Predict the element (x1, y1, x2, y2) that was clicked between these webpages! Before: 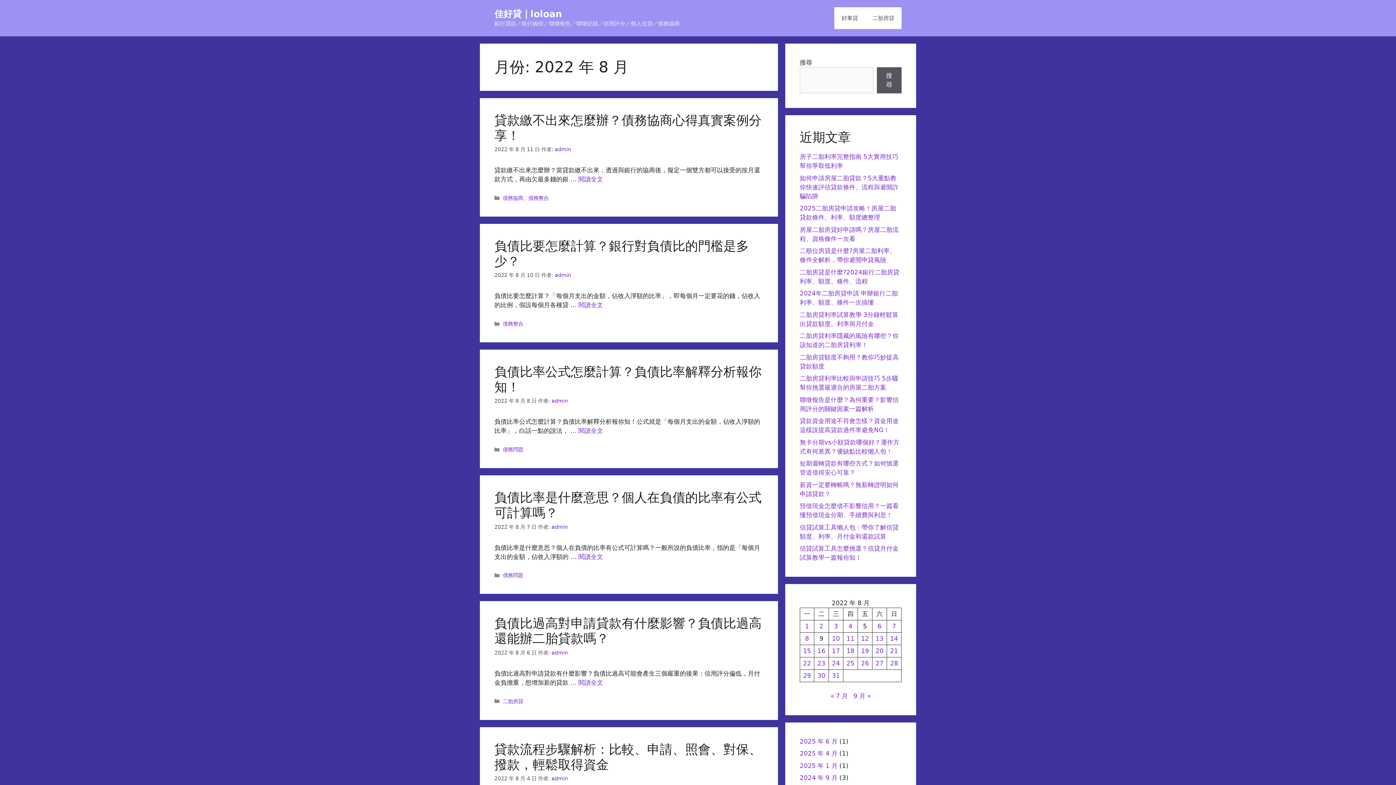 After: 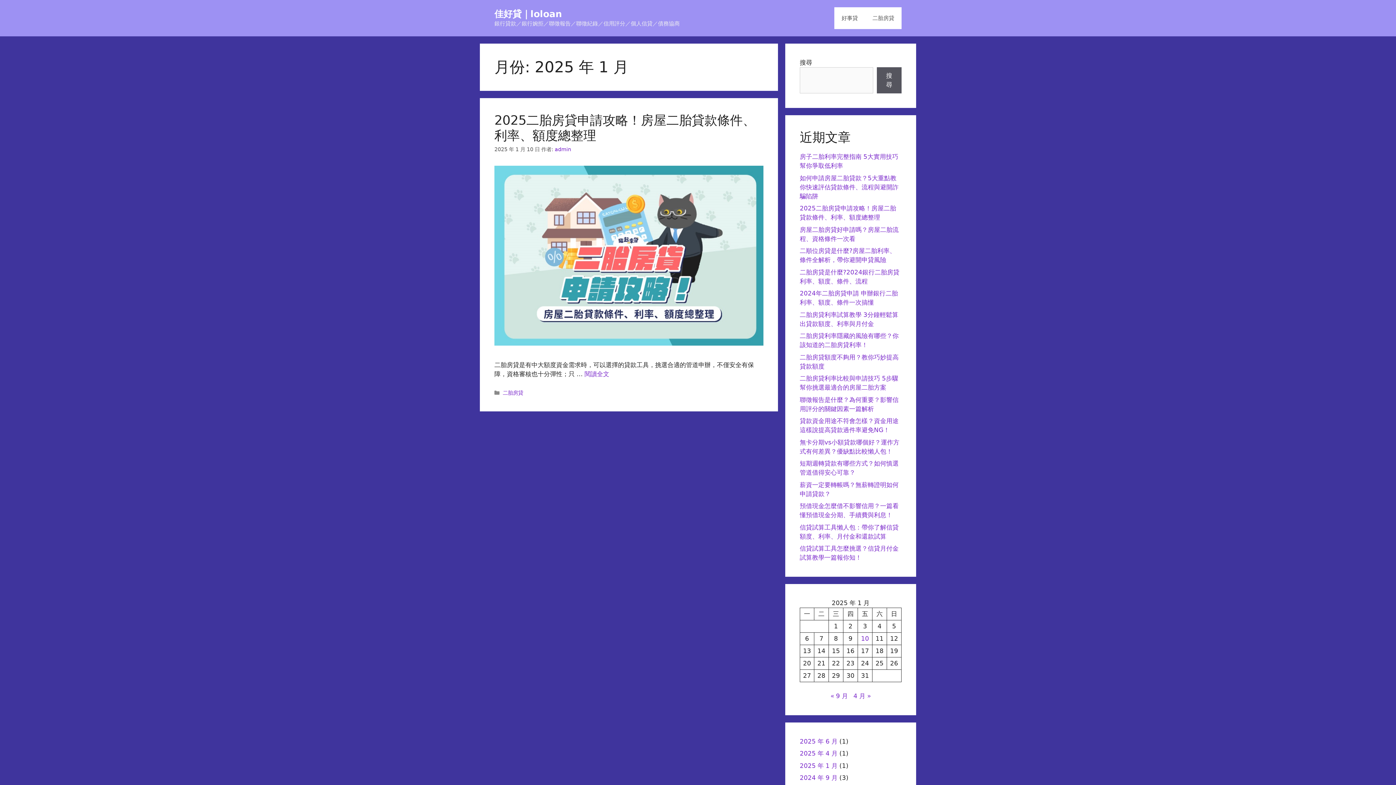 Action: bbox: (800, 762, 837, 769) label: 2025 年 1 月